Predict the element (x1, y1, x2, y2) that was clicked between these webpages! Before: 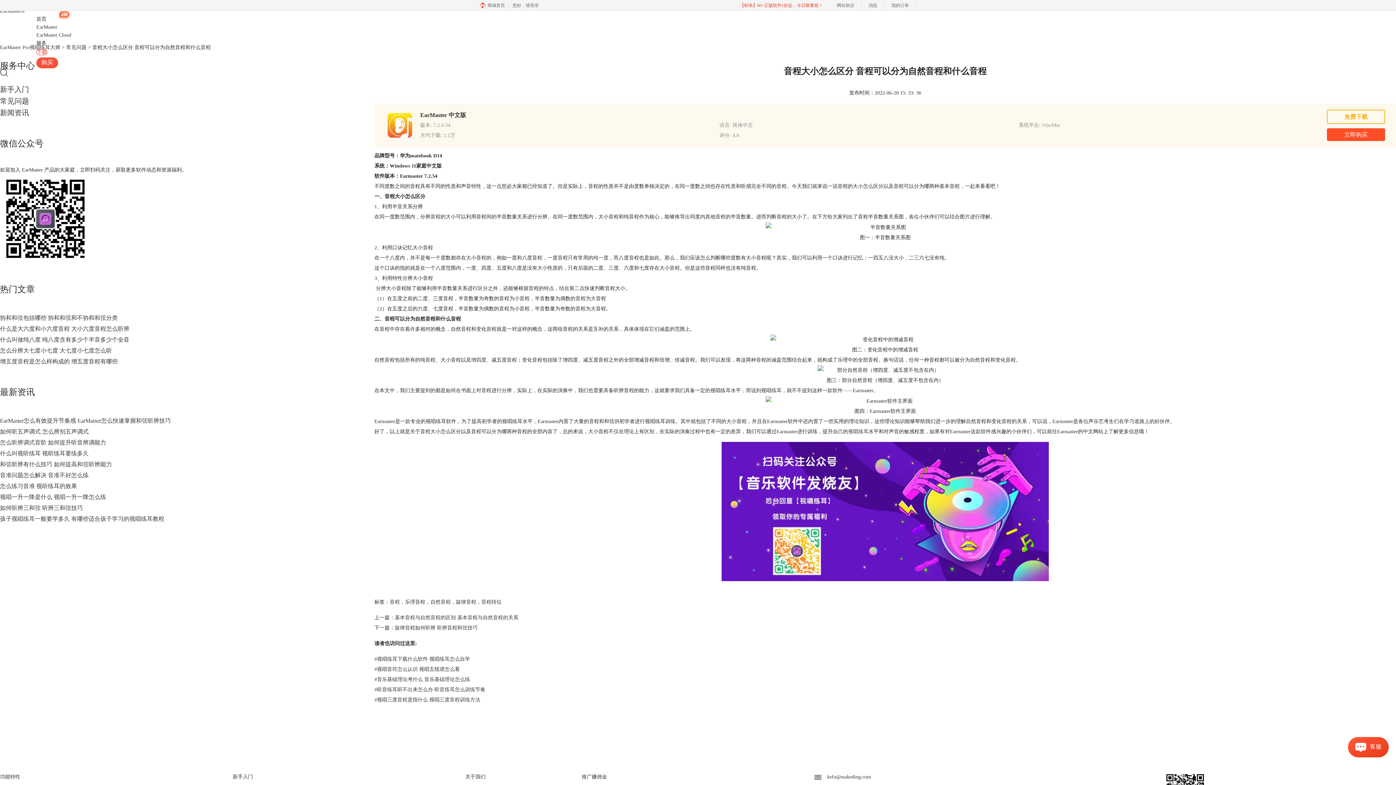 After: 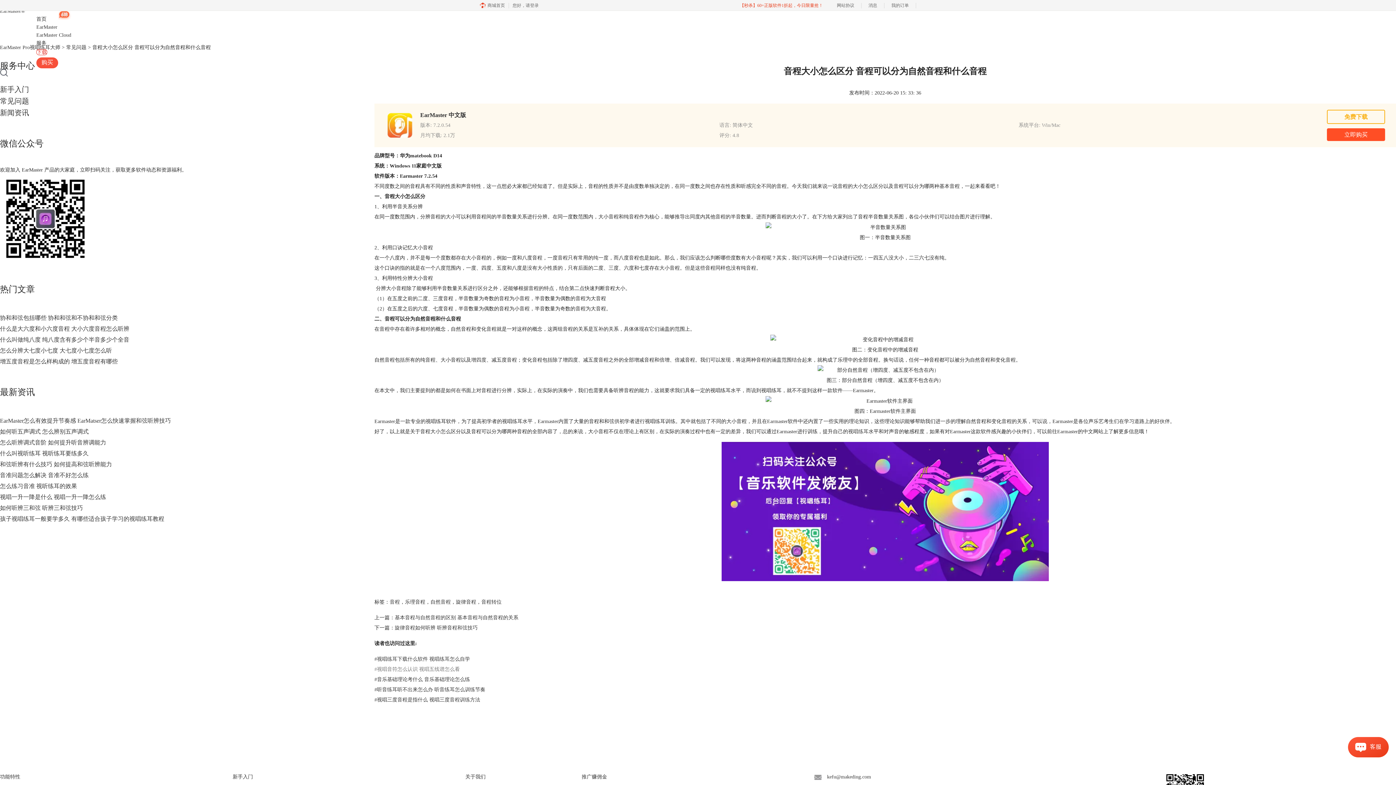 Action: label: #视唱音符怎么认识 视唱五线谱怎么看 bbox: (374, 666, 460, 672)